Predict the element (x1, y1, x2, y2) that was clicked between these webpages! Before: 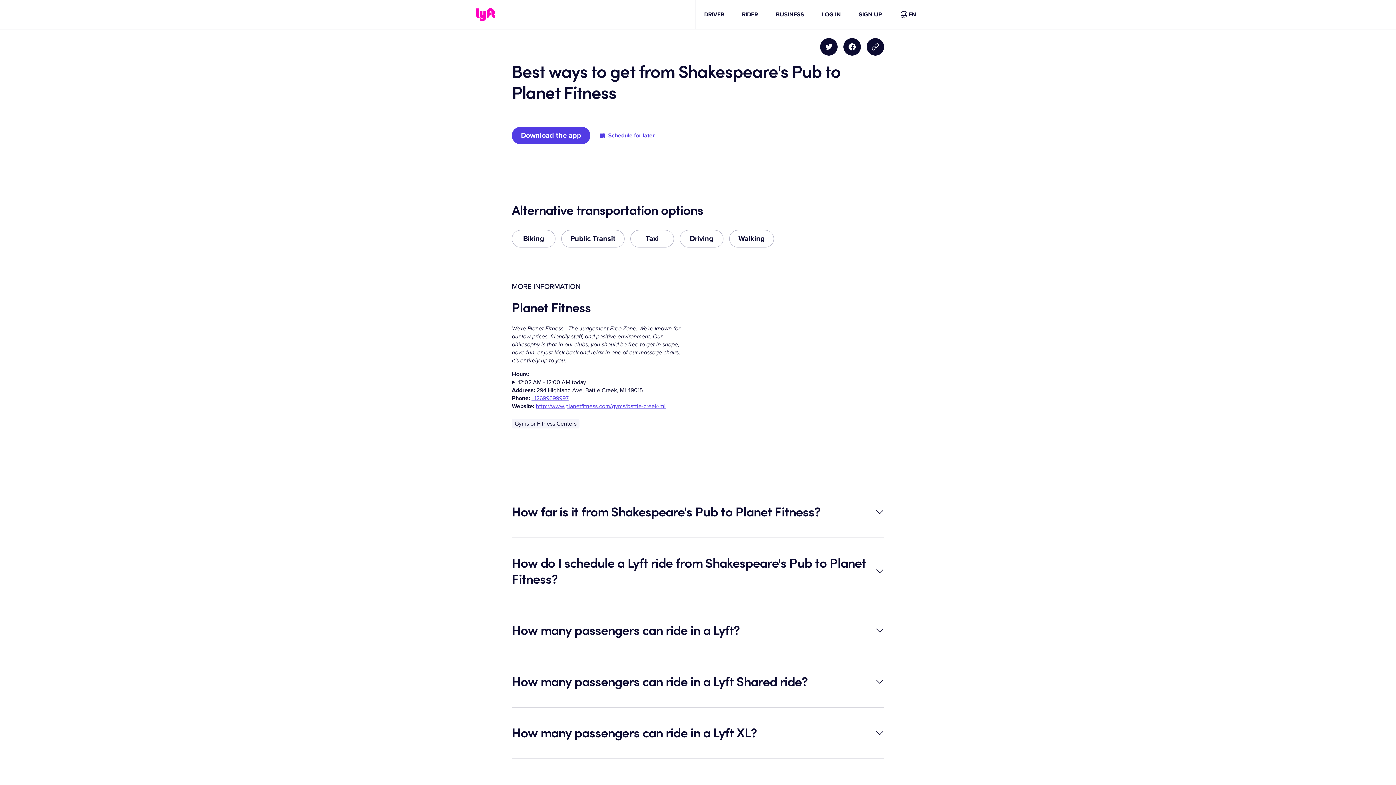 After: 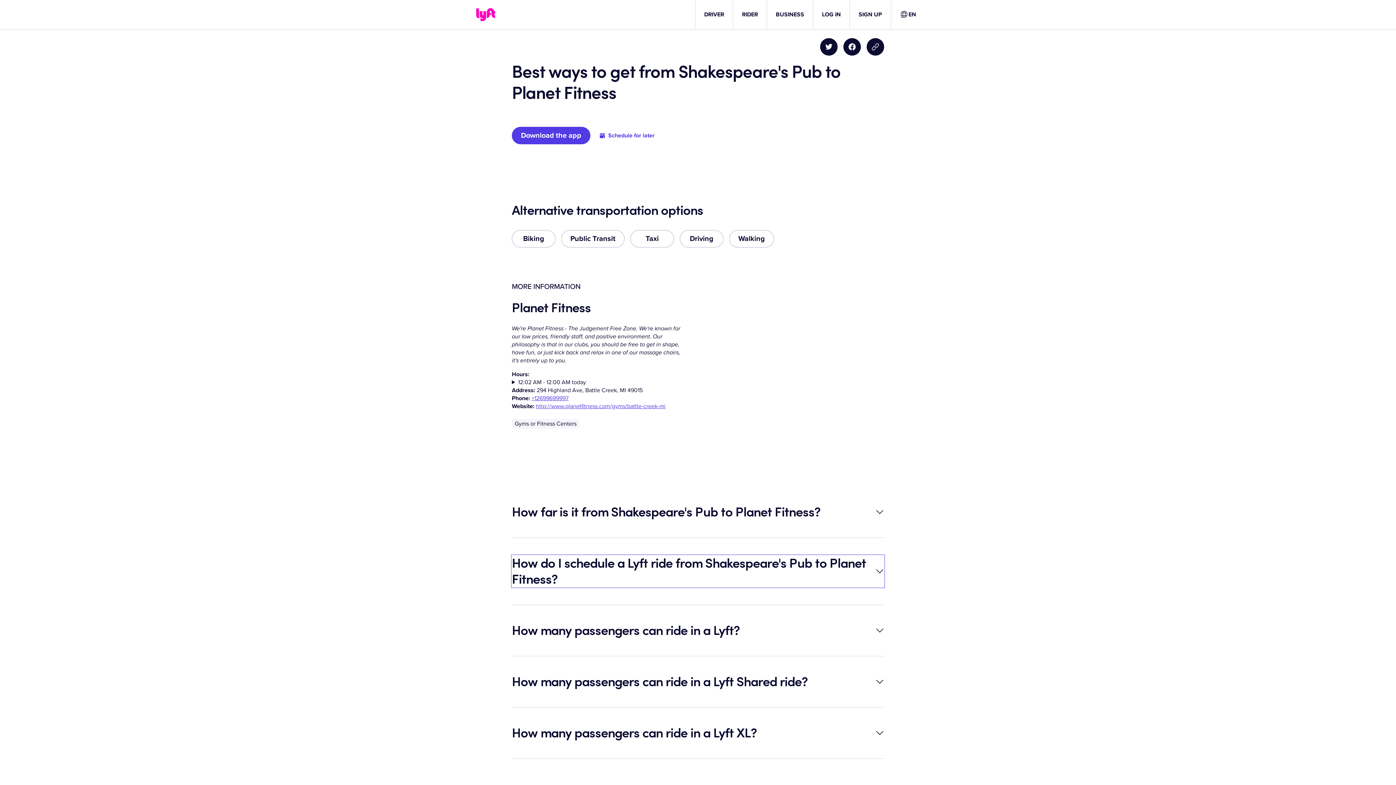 Action: bbox: (512, 555, 884, 587) label: How do I schedule a Lyft ride from Shakespeare's Pub to Planet Fitness?